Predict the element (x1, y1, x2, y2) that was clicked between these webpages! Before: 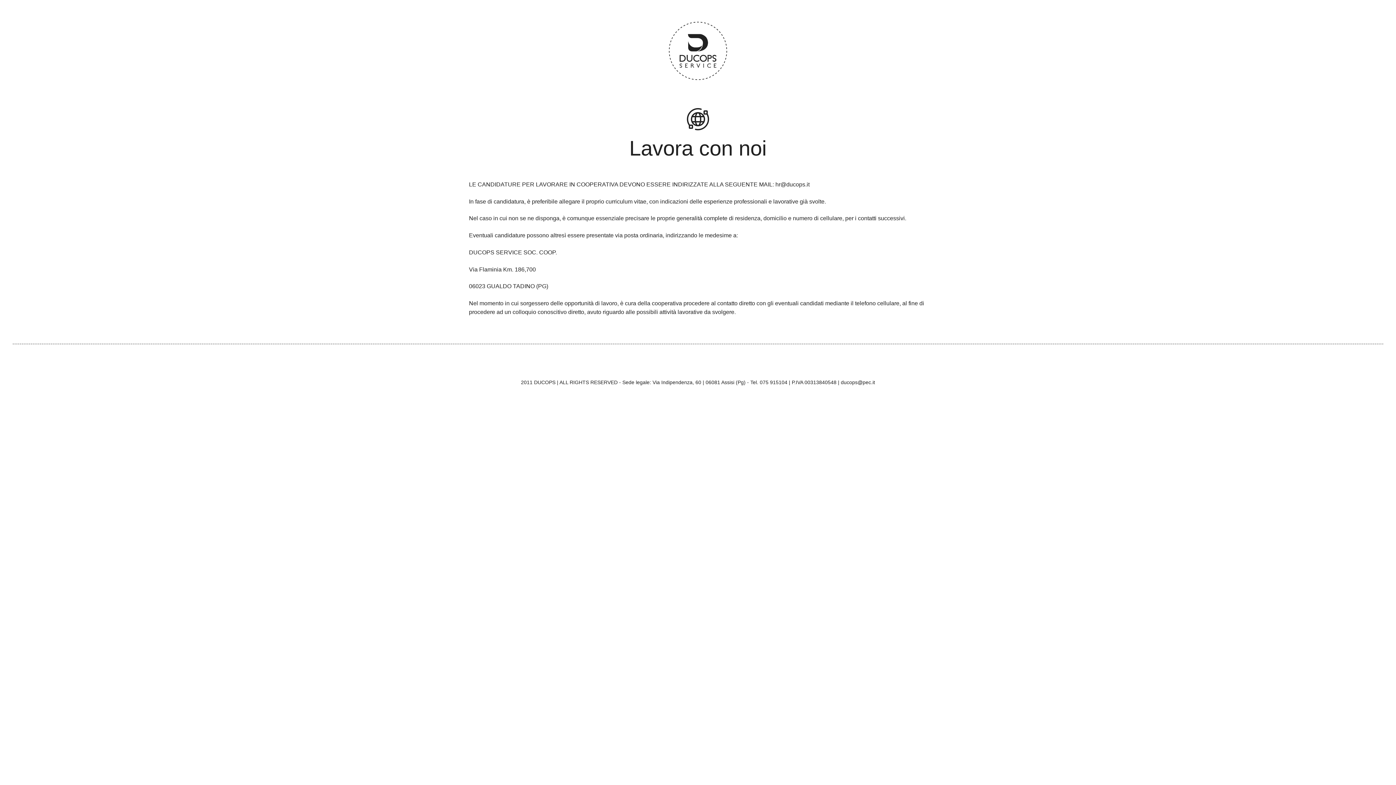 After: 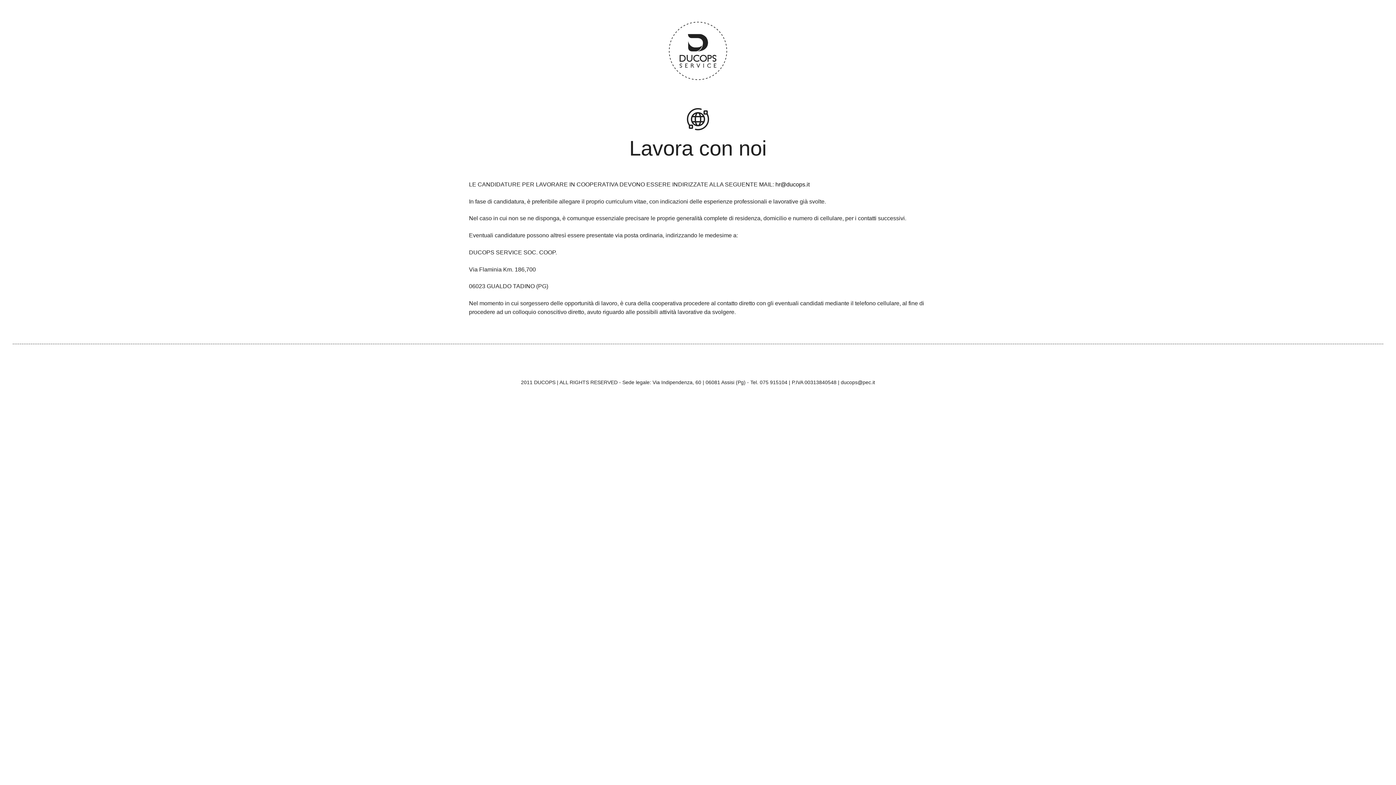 Action: label: hr@ducops.it bbox: (775, 181, 809, 187)